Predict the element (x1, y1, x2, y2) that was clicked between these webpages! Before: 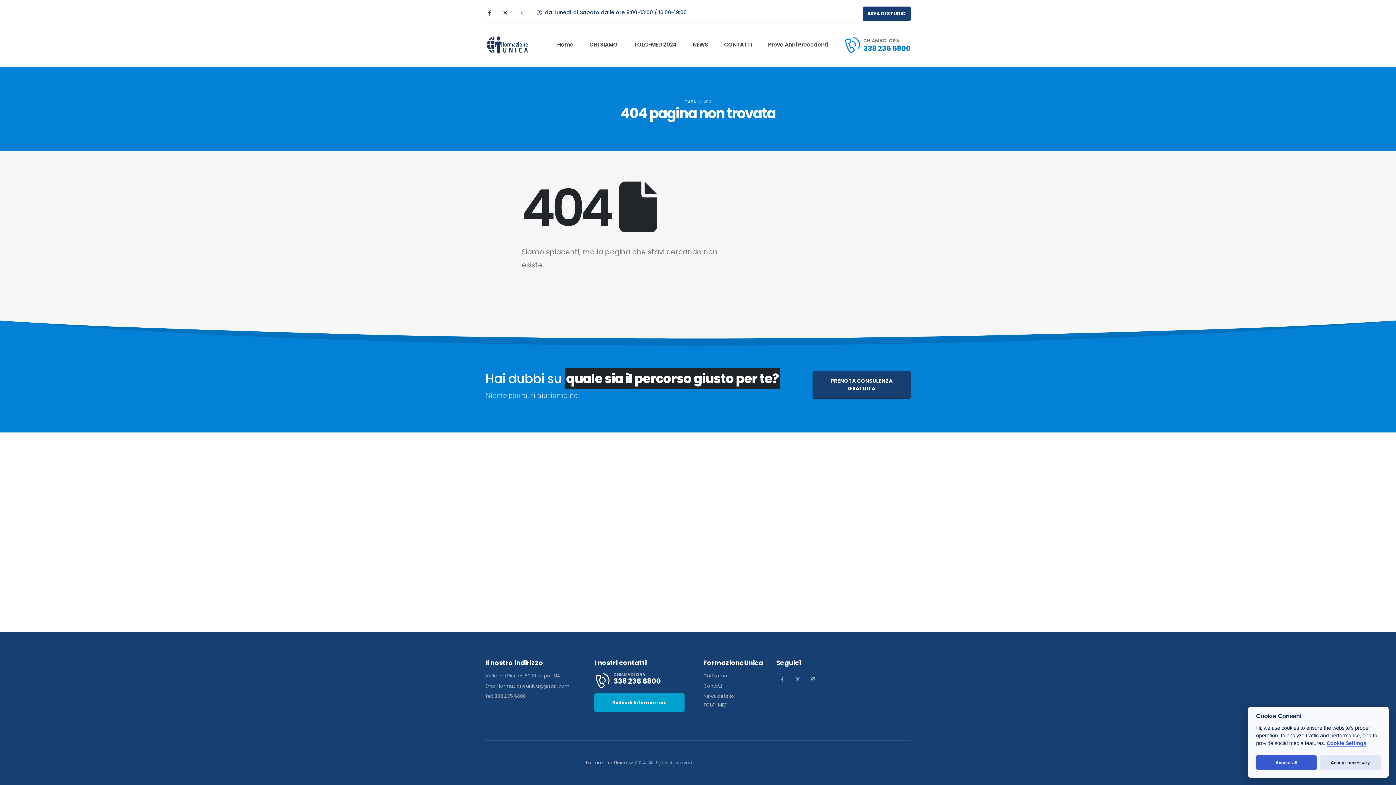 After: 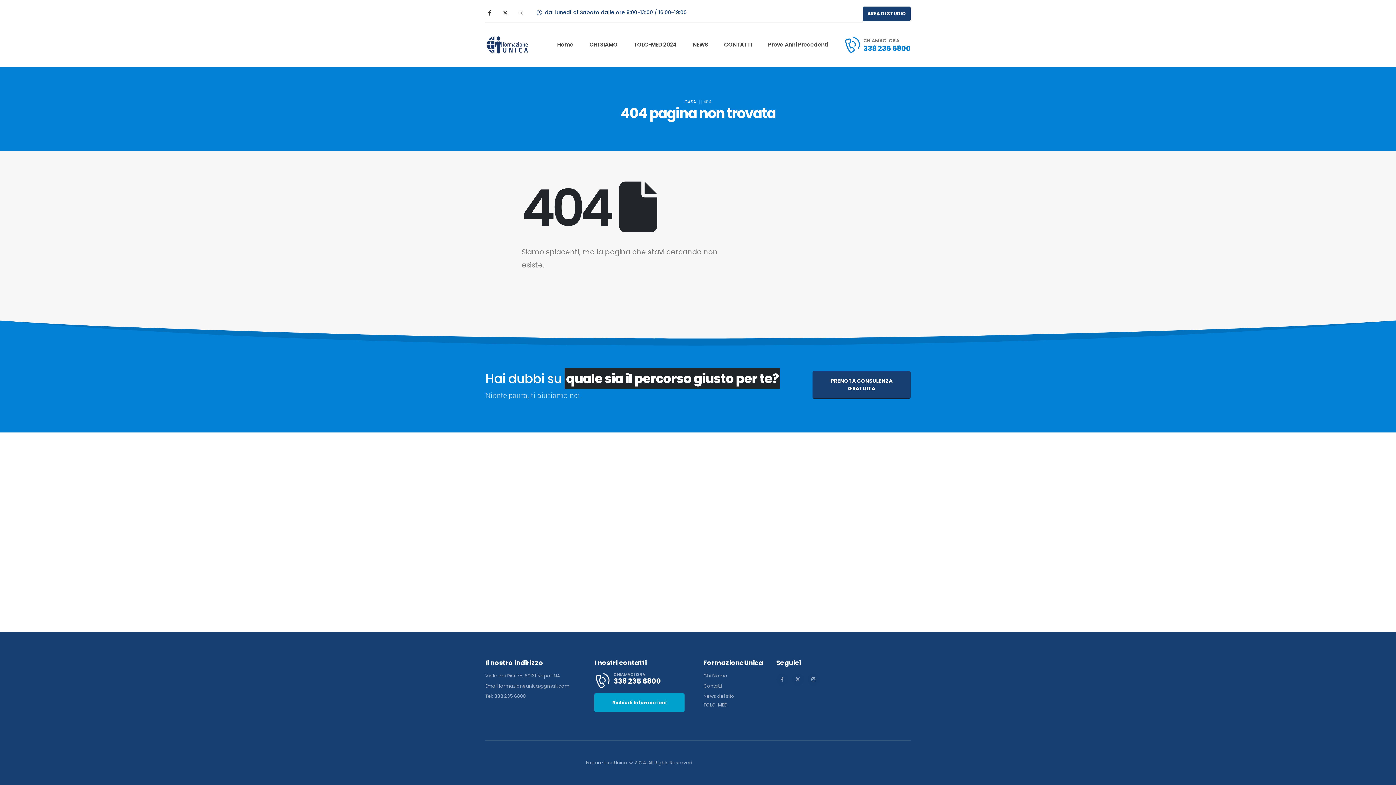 Action: label: Accept necessary bbox: (1320, 755, 1380, 770)